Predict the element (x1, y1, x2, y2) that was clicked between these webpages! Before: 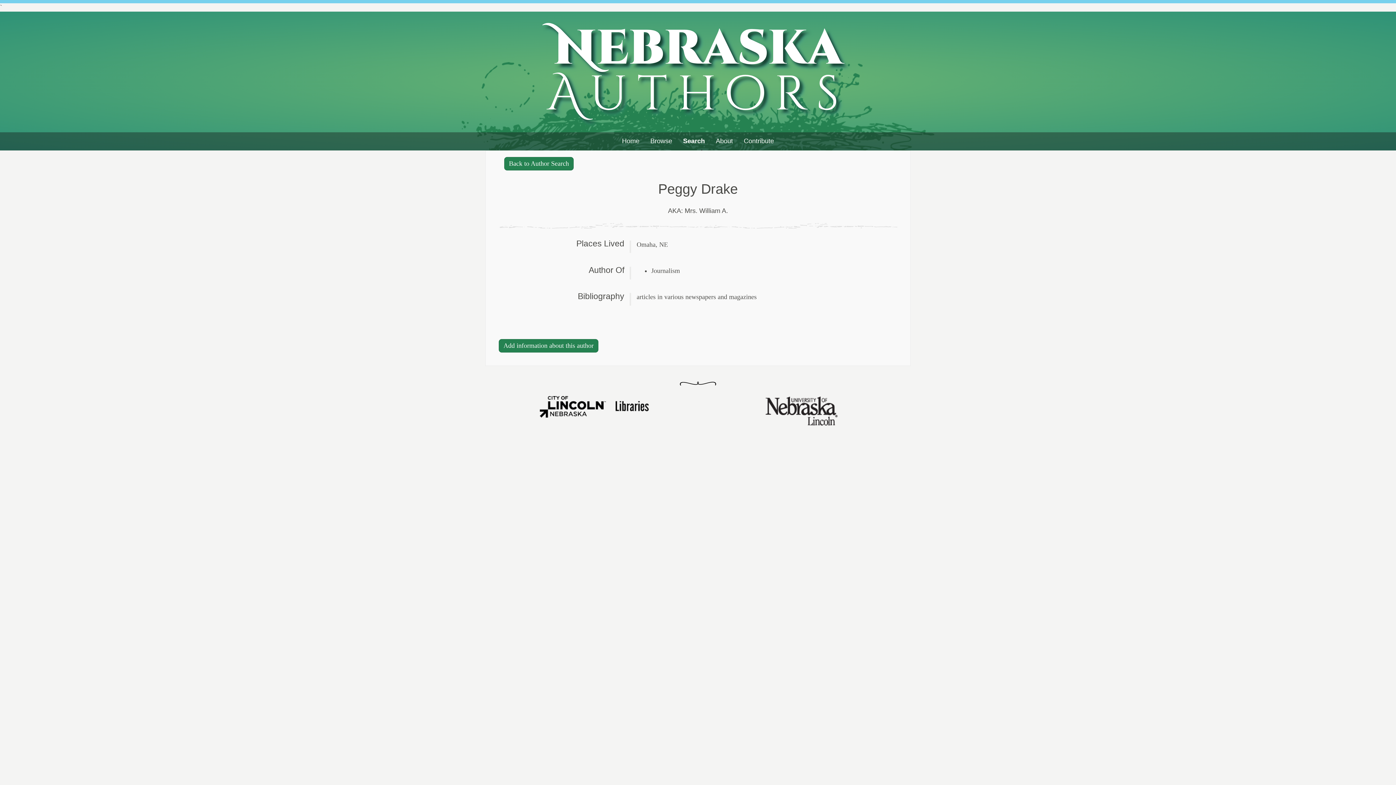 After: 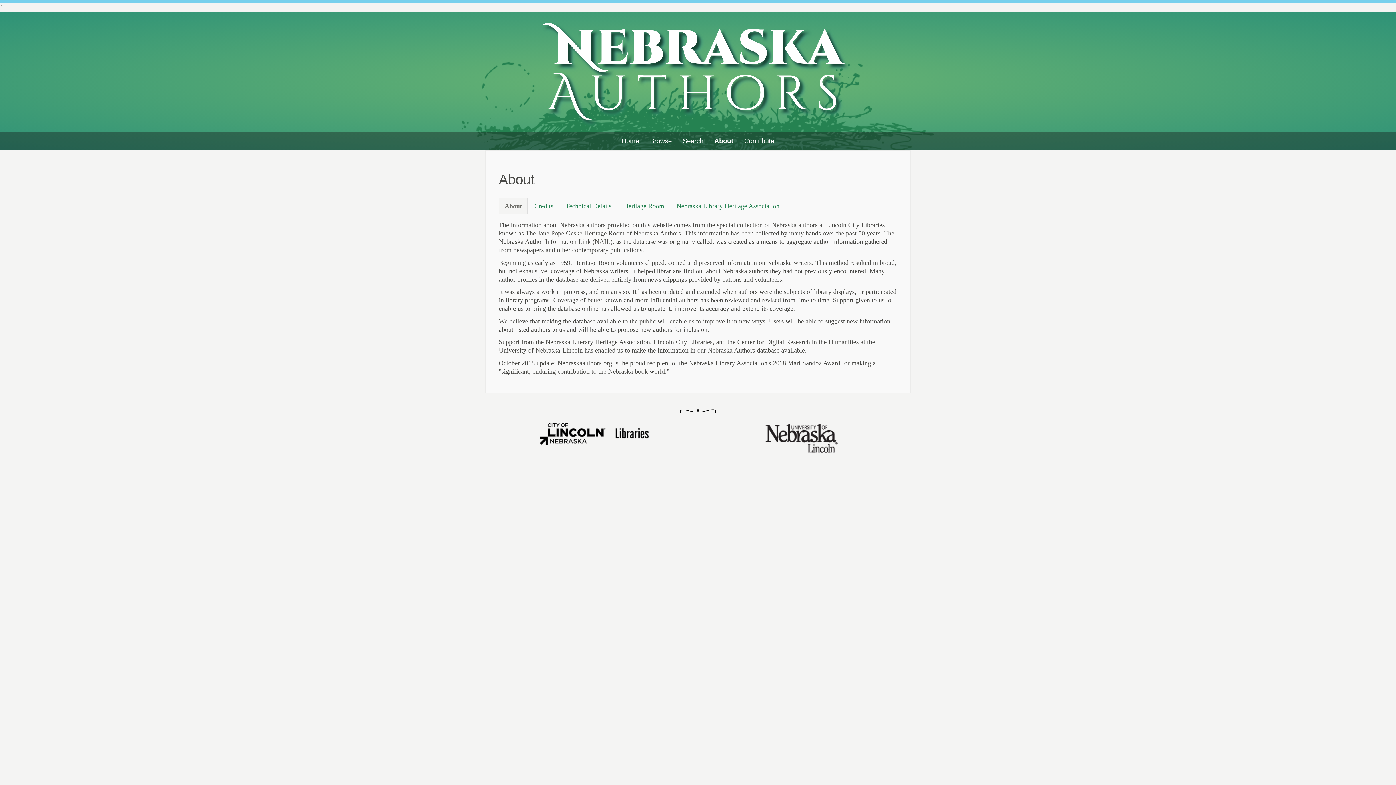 Action: bbox: (710, 132, 738, 150) label: About